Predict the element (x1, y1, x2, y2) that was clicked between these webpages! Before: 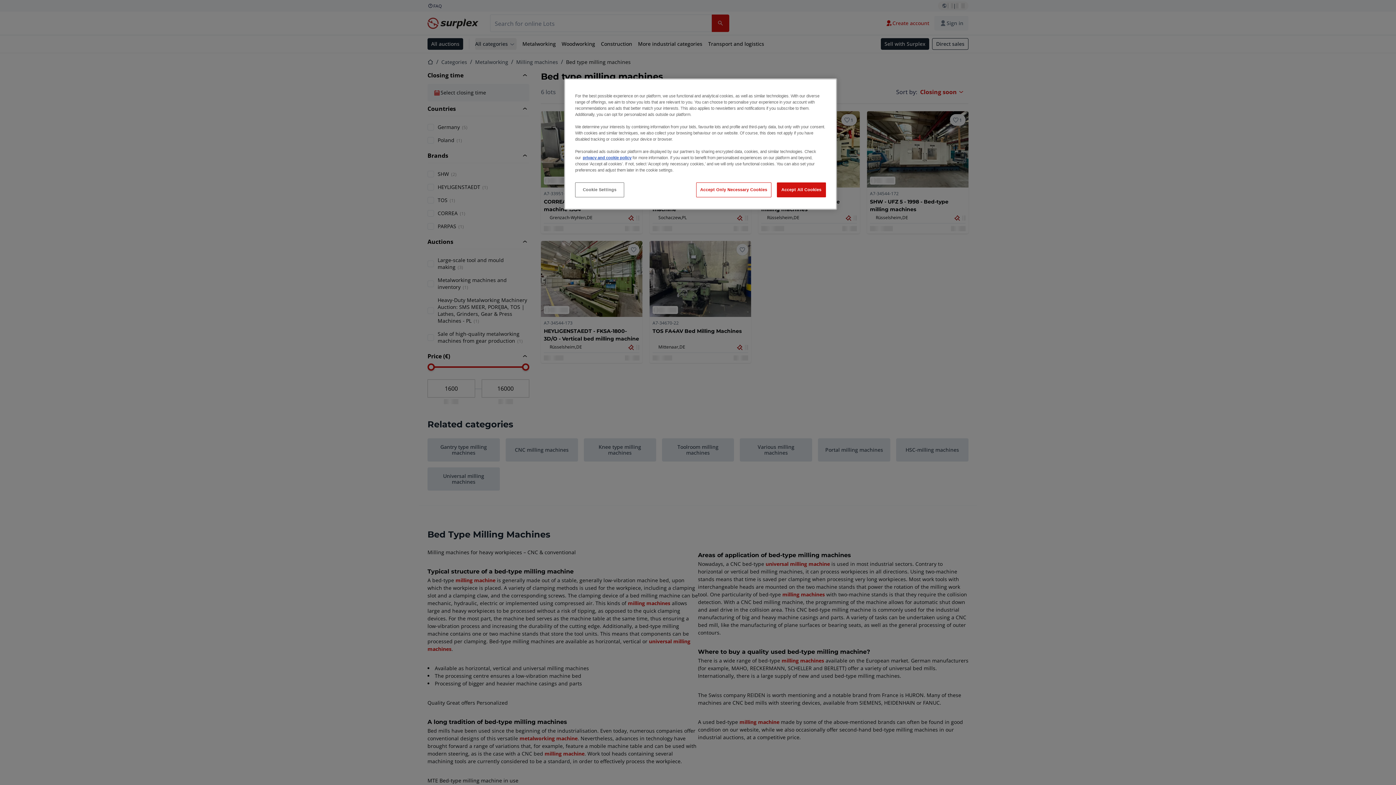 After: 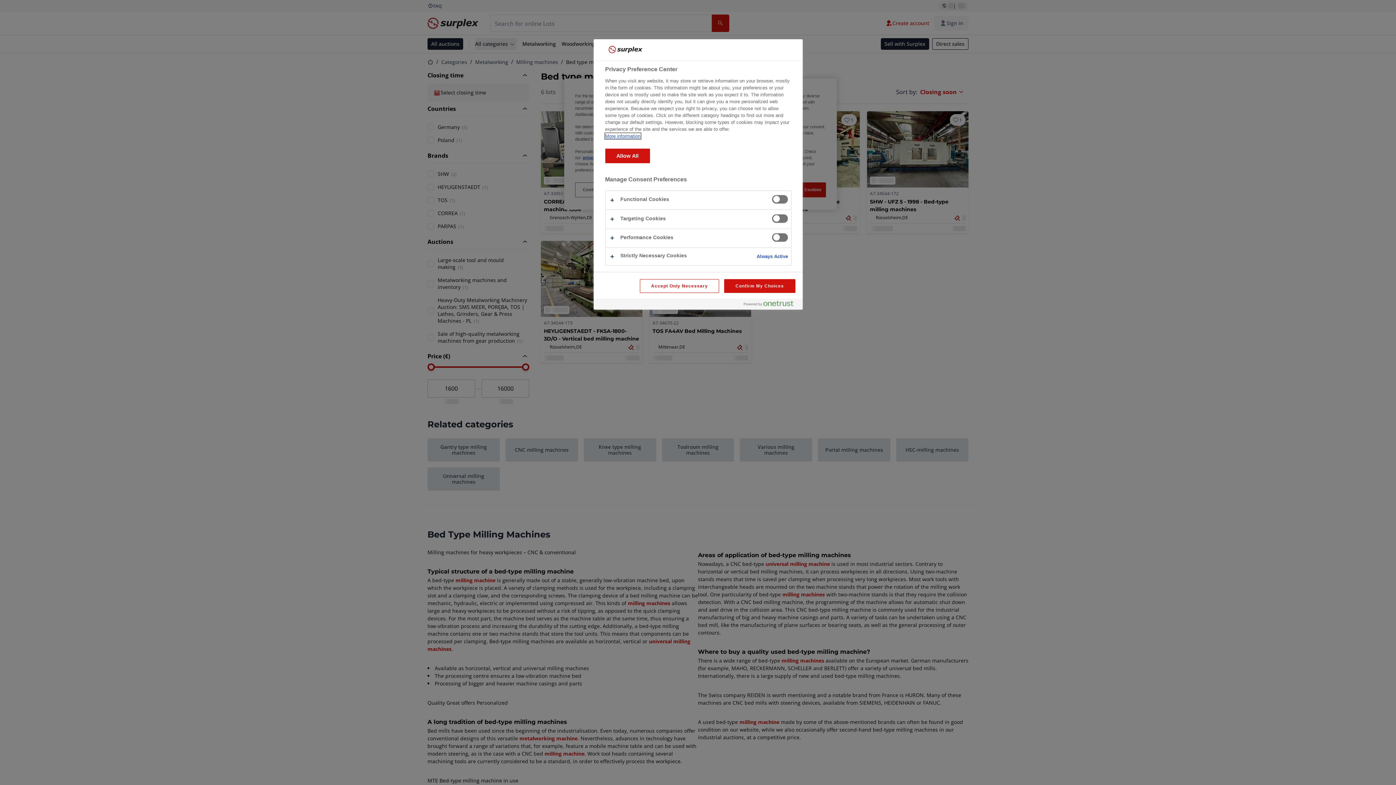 Action: label: Cookie Settings bbox: (575, 182, 624, 197)